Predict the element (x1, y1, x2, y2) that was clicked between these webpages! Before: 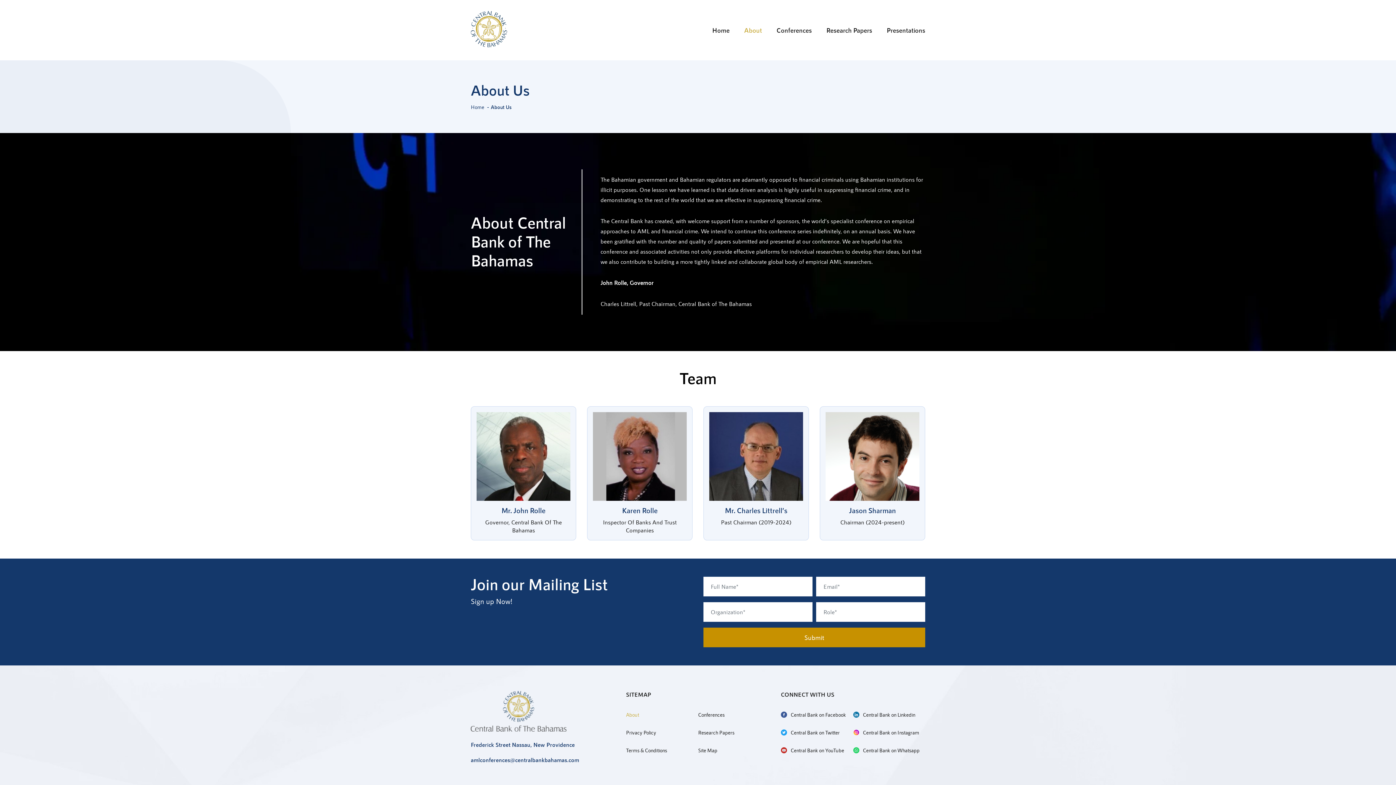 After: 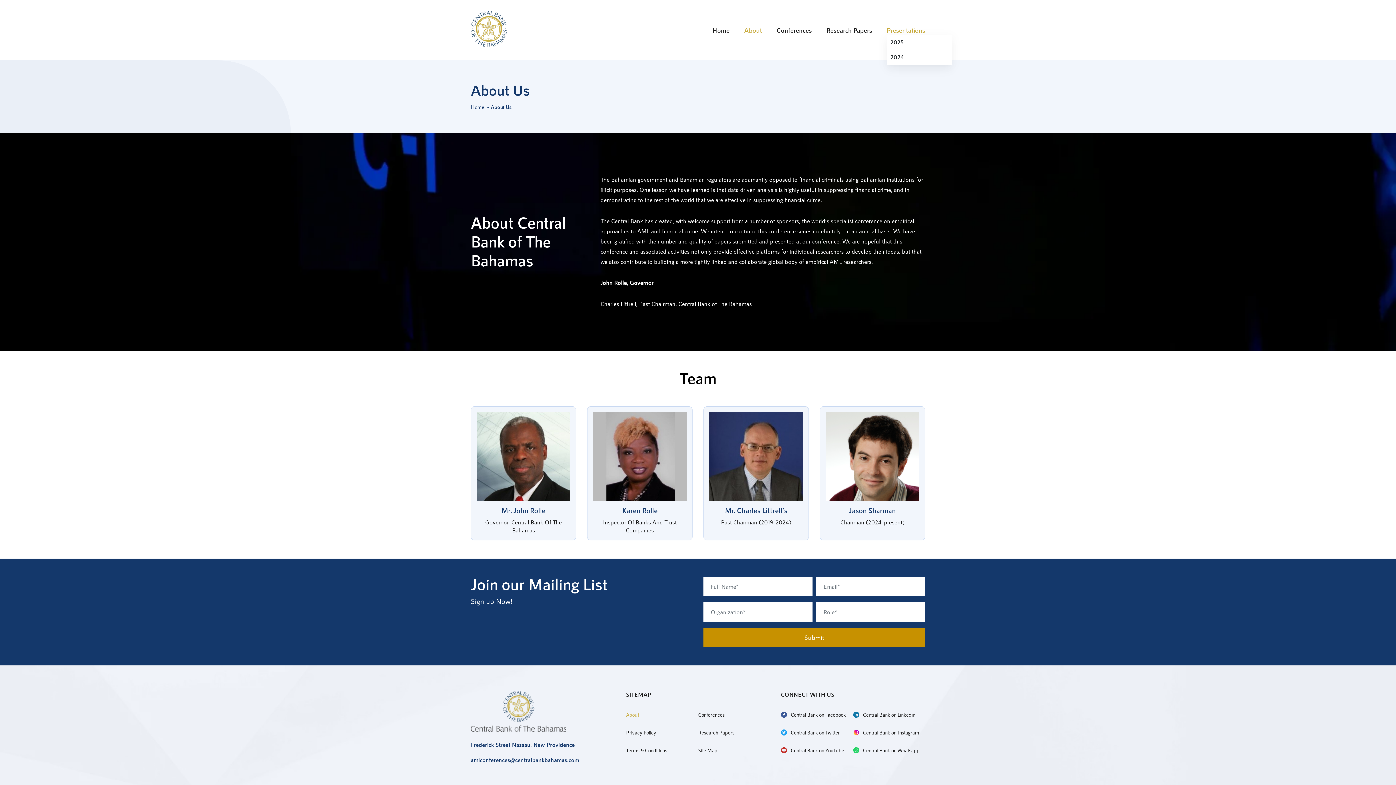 Action: bbox: (886, 23, 925, 33) label: Presentations